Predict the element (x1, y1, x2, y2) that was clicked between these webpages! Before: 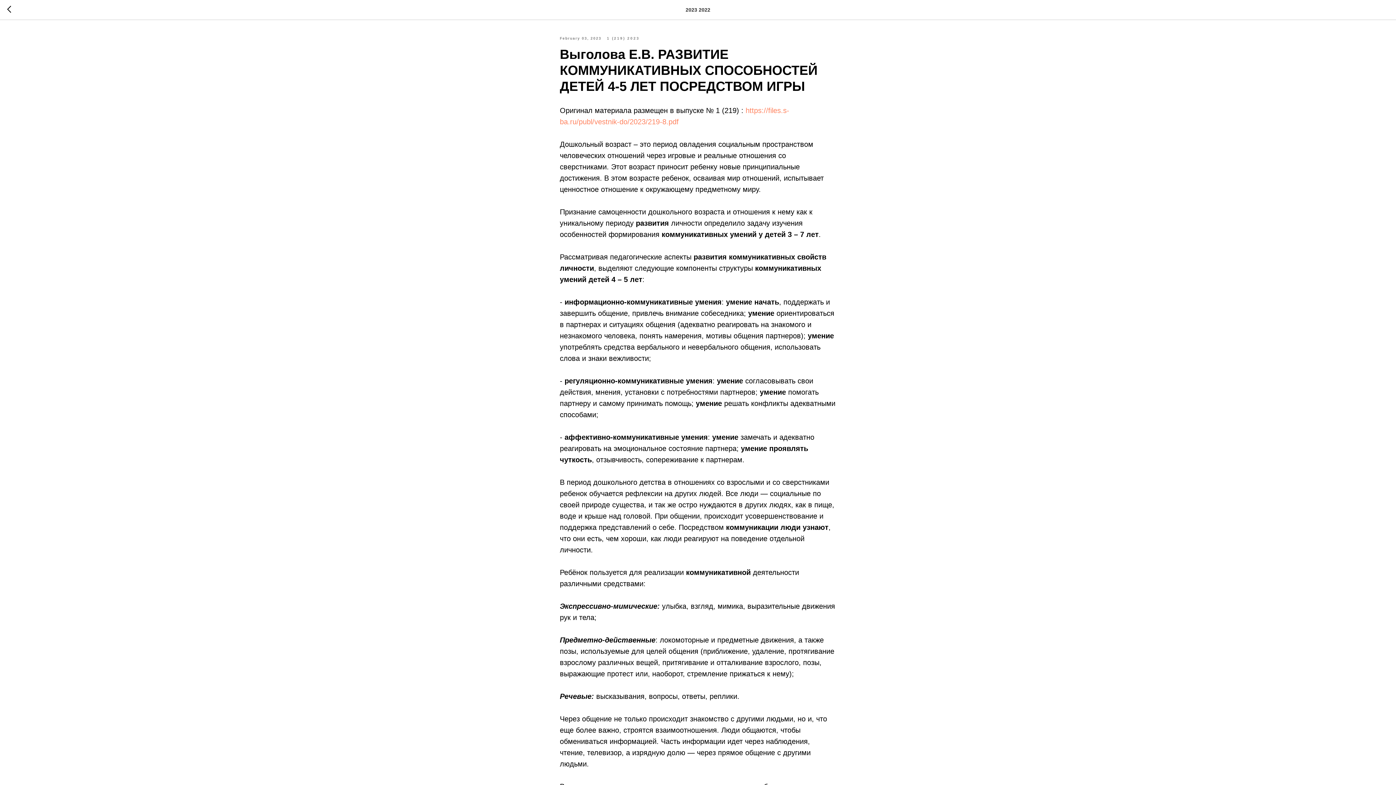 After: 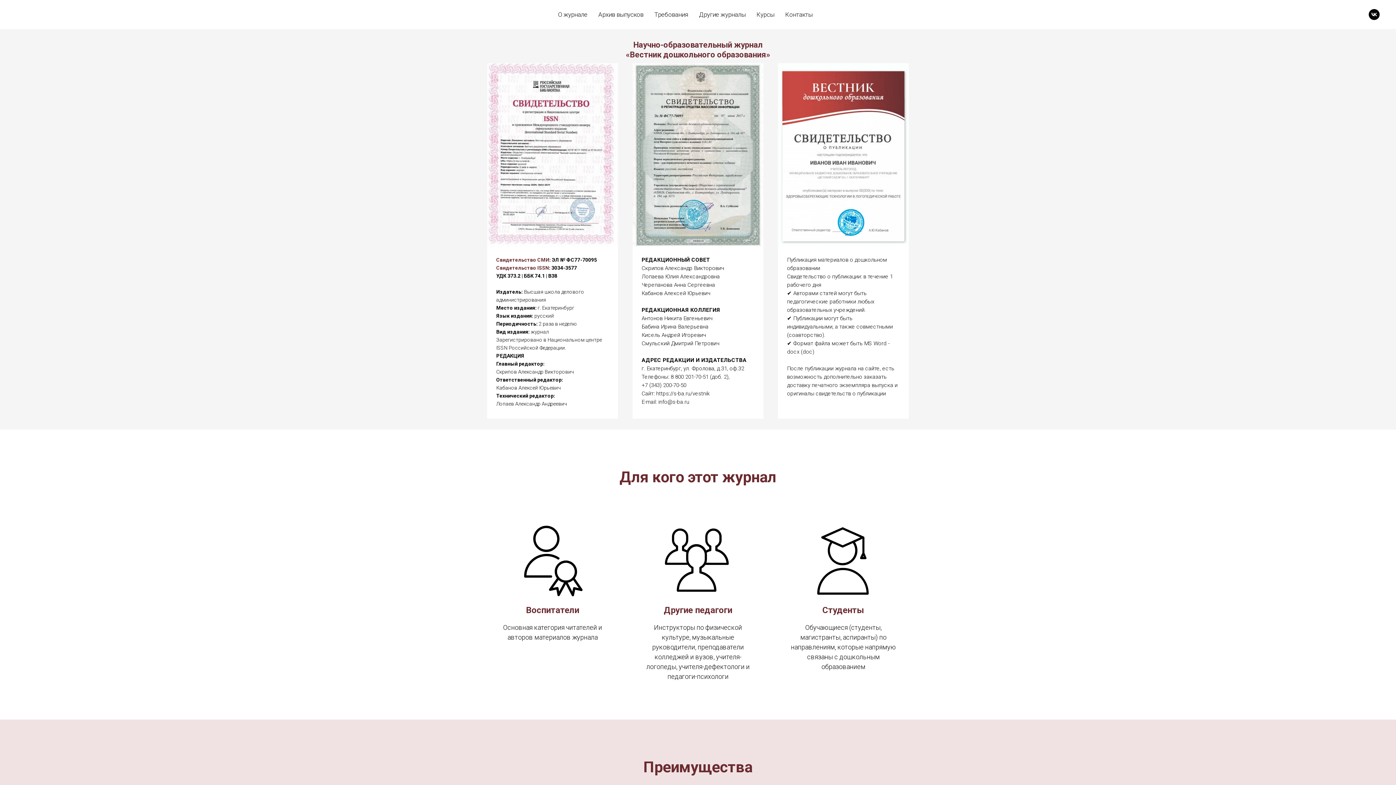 Action: label: 1 (219) 2023 bbox: (607, 34, 639, 41)